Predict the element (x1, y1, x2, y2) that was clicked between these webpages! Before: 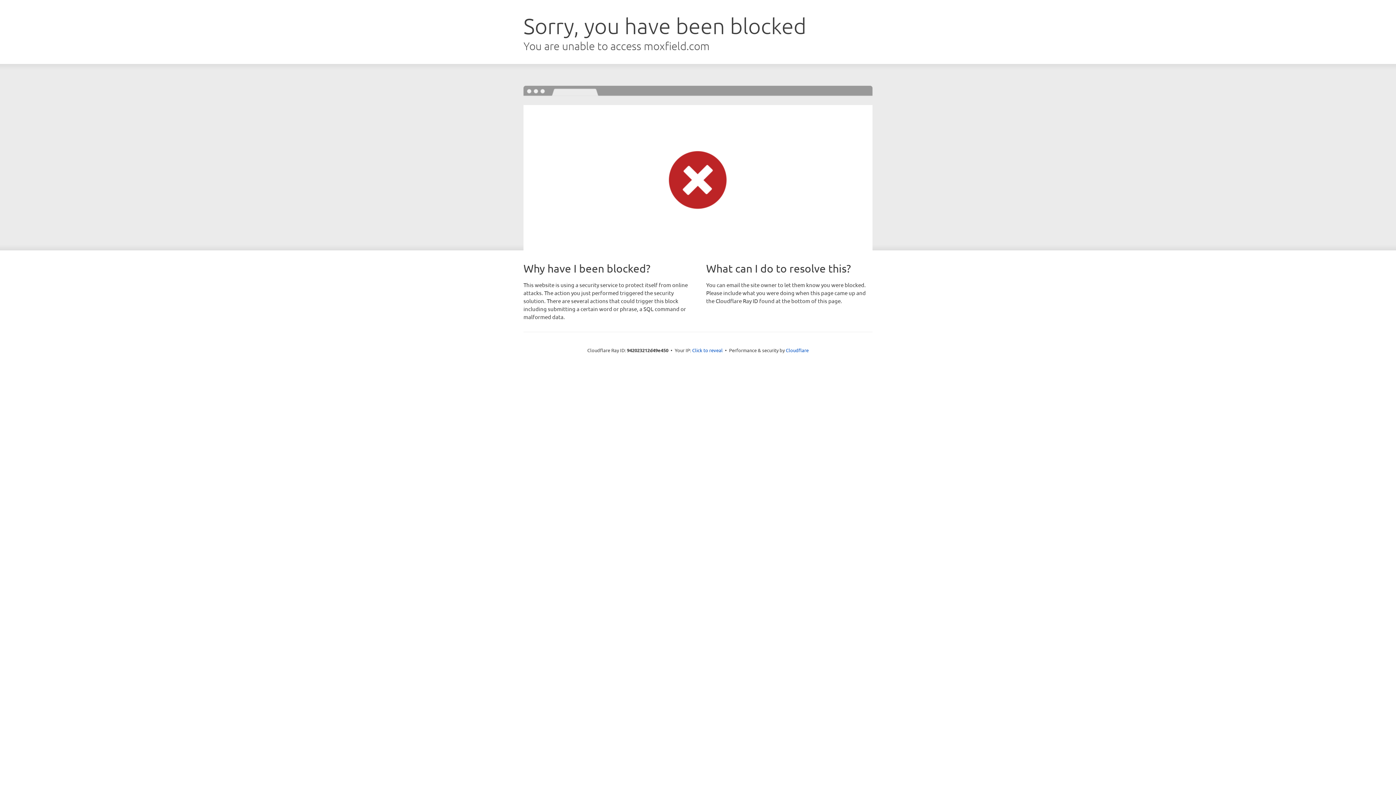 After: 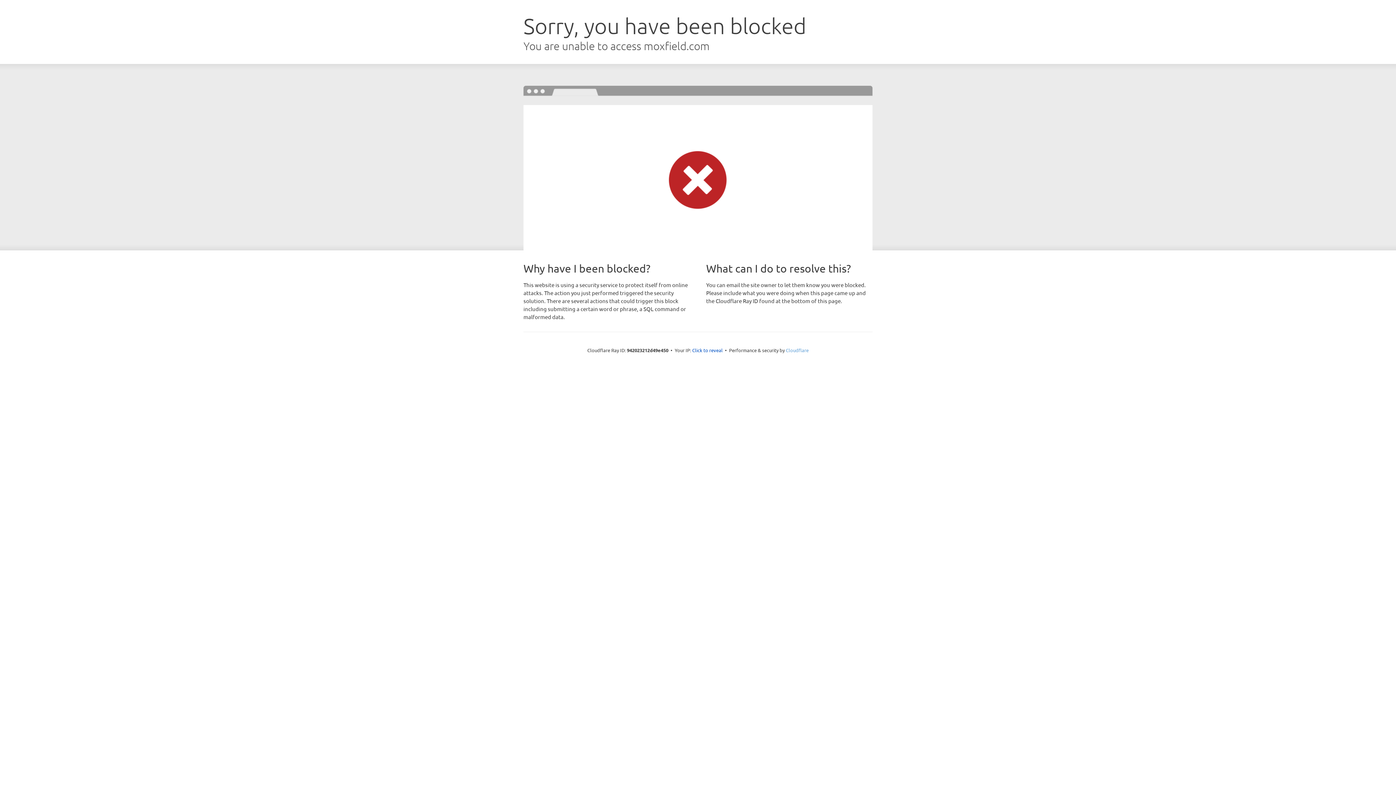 Action: label: Cloudflare bbox: (786, 347, 808, 353)